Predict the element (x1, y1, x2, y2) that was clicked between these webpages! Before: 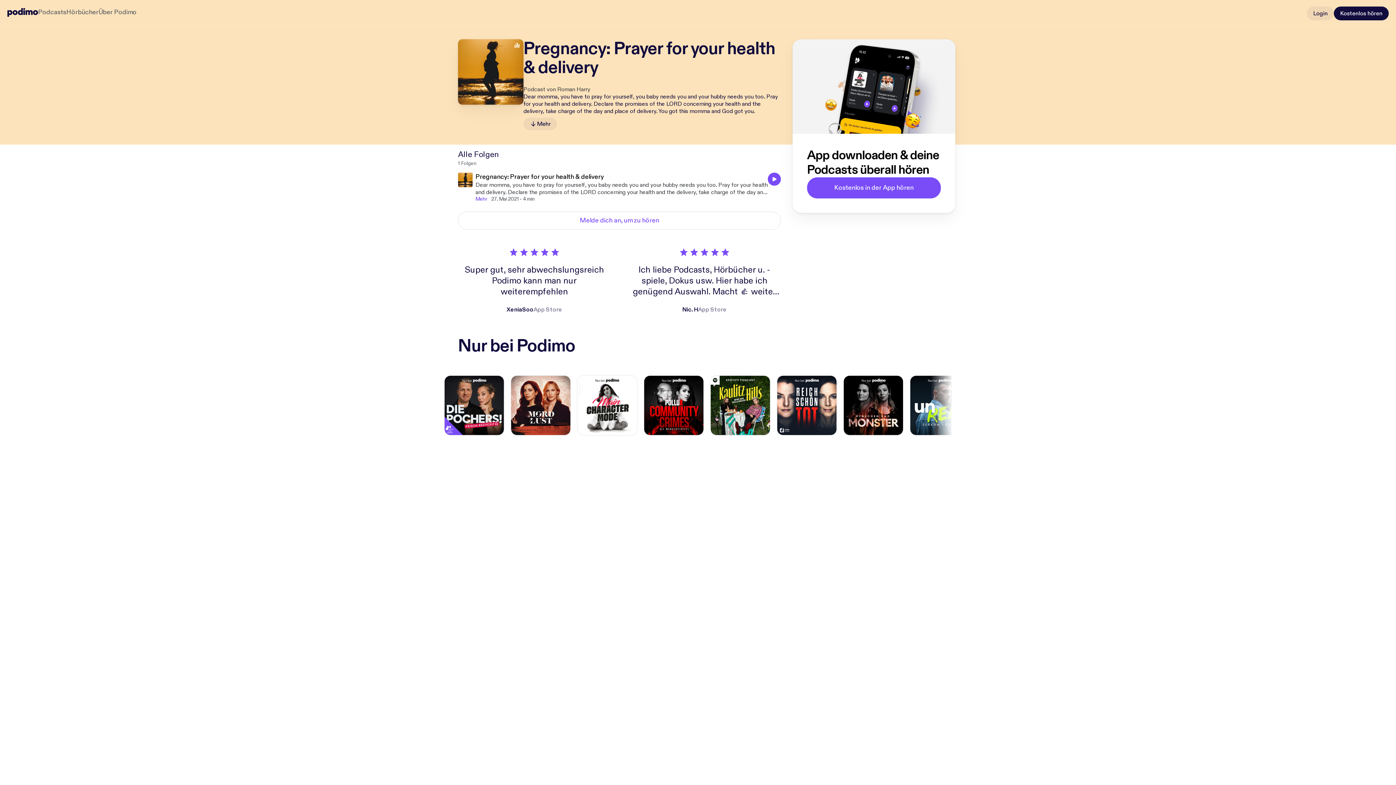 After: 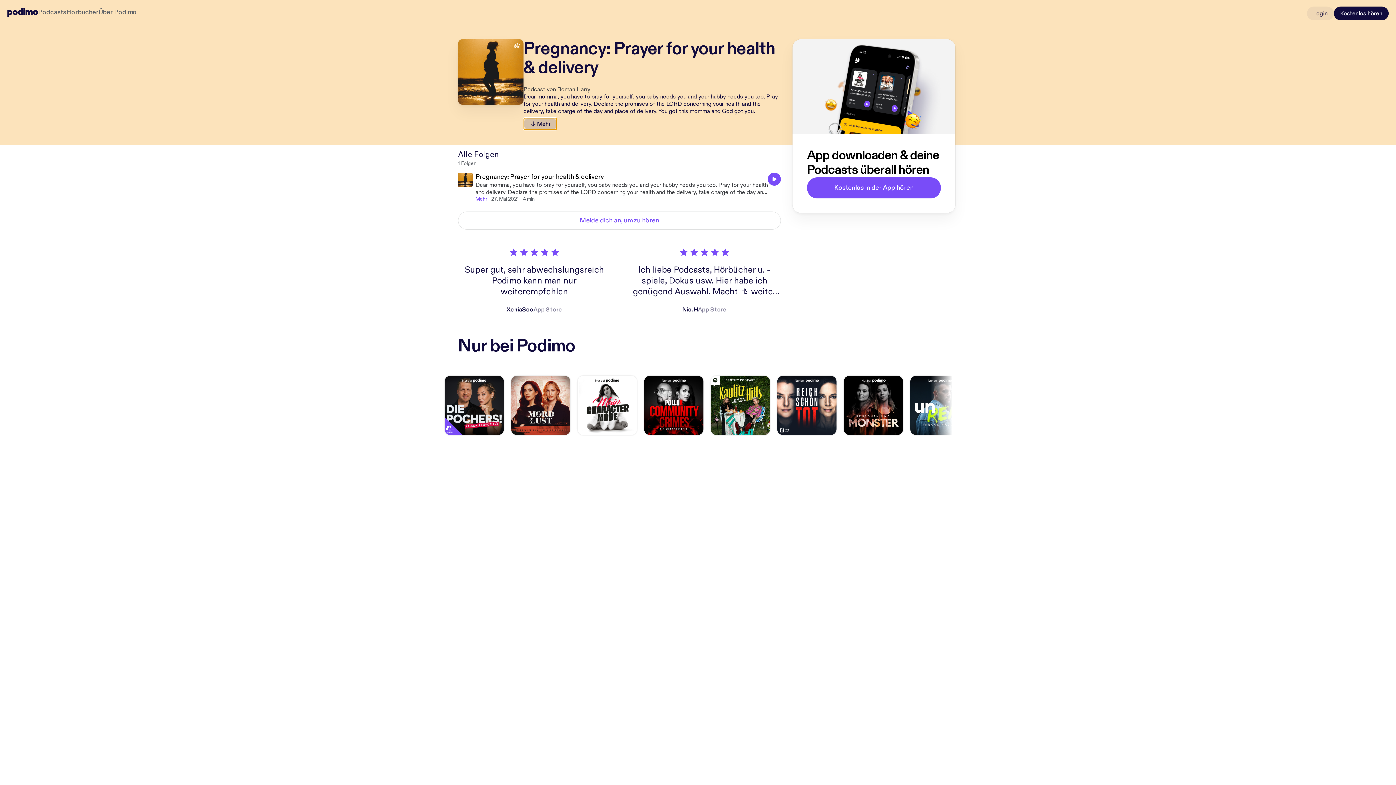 Action: bbox: (523, 117, 557, 130) label: Mehr